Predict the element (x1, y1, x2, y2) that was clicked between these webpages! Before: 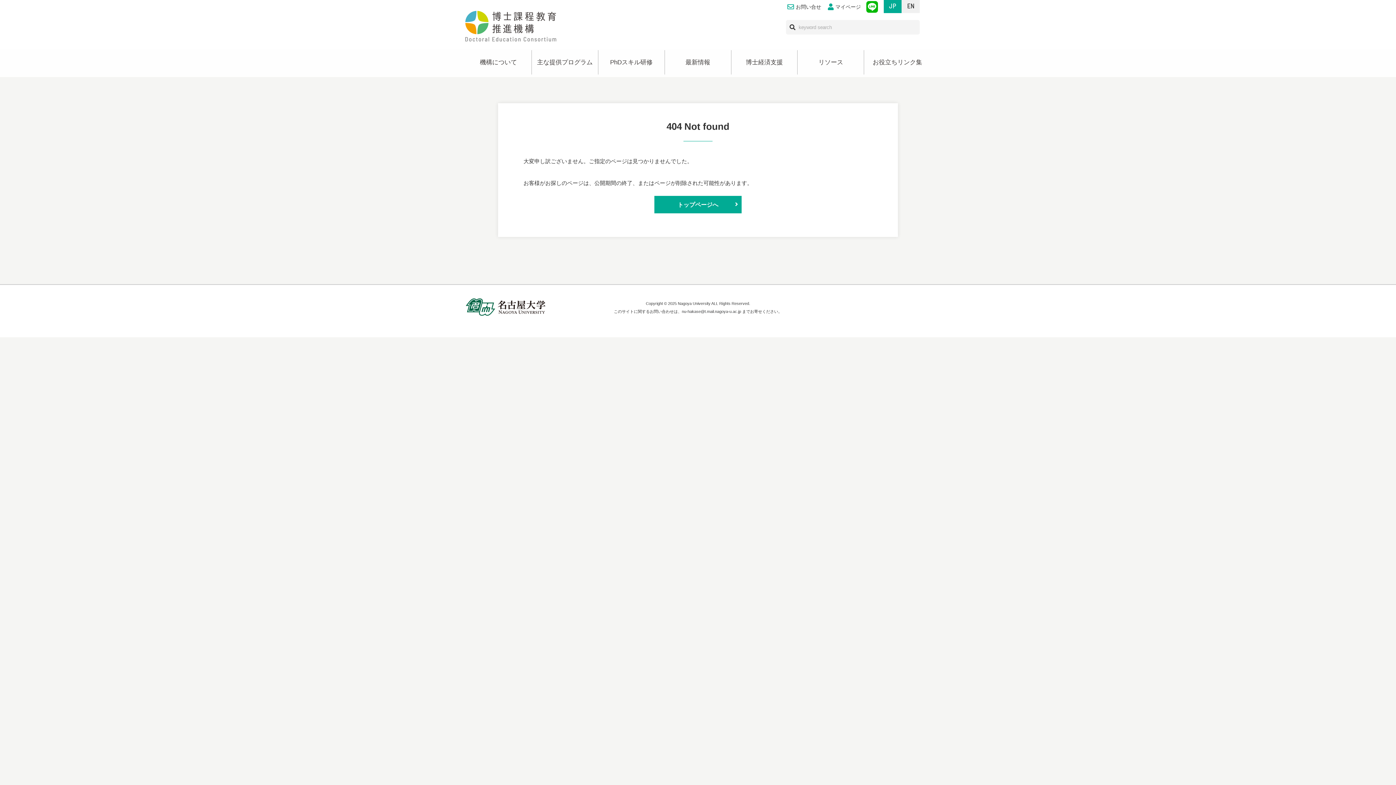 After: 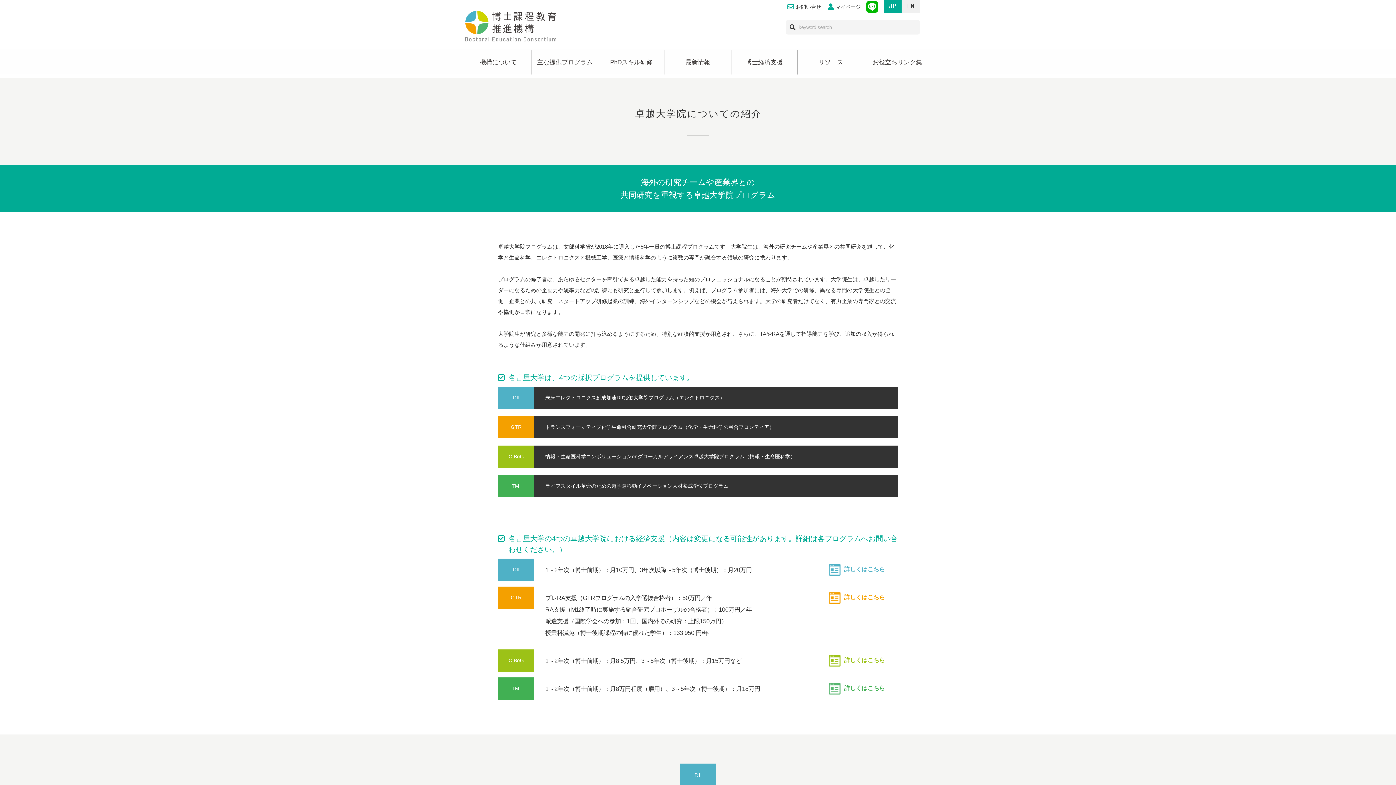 Action: bbox: (731, 50, 797, 74) label: 博士経済支援